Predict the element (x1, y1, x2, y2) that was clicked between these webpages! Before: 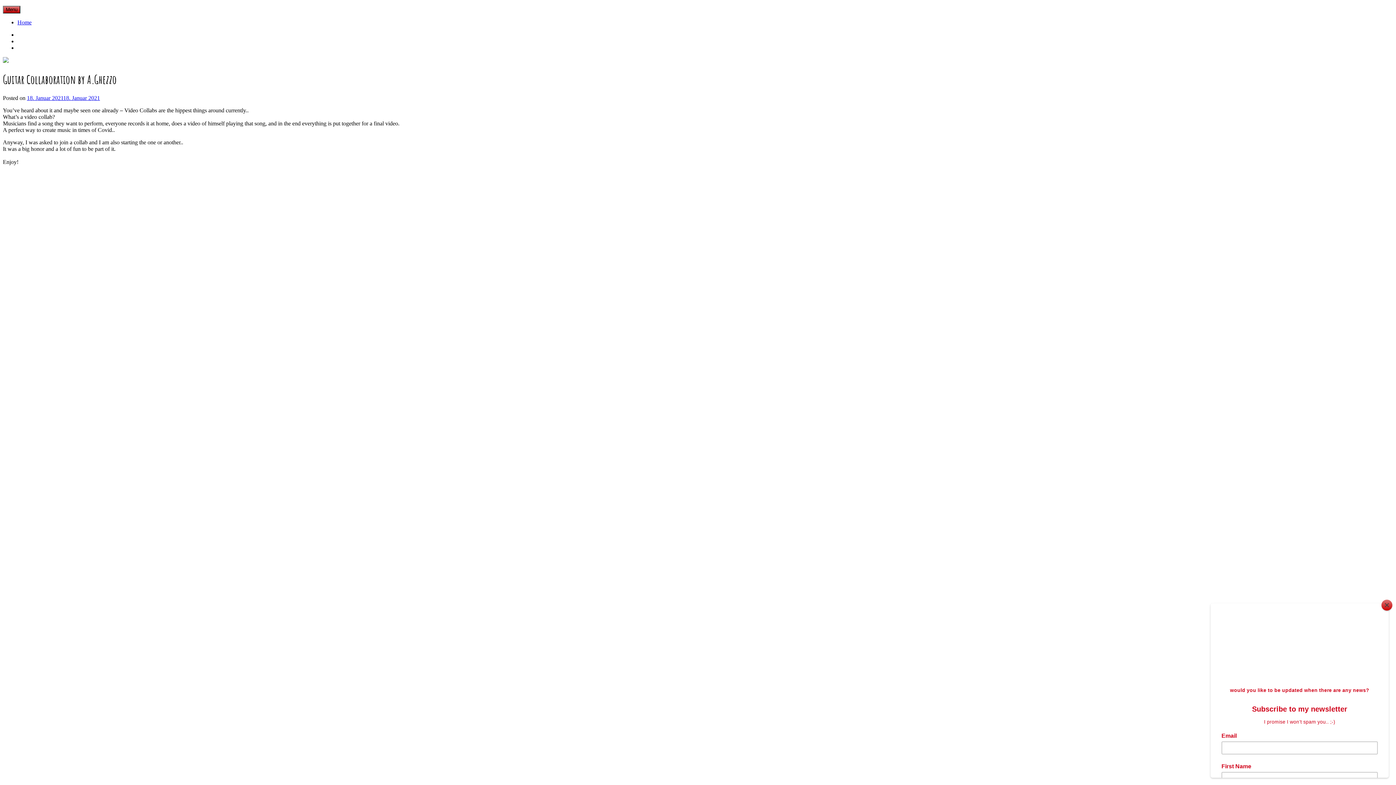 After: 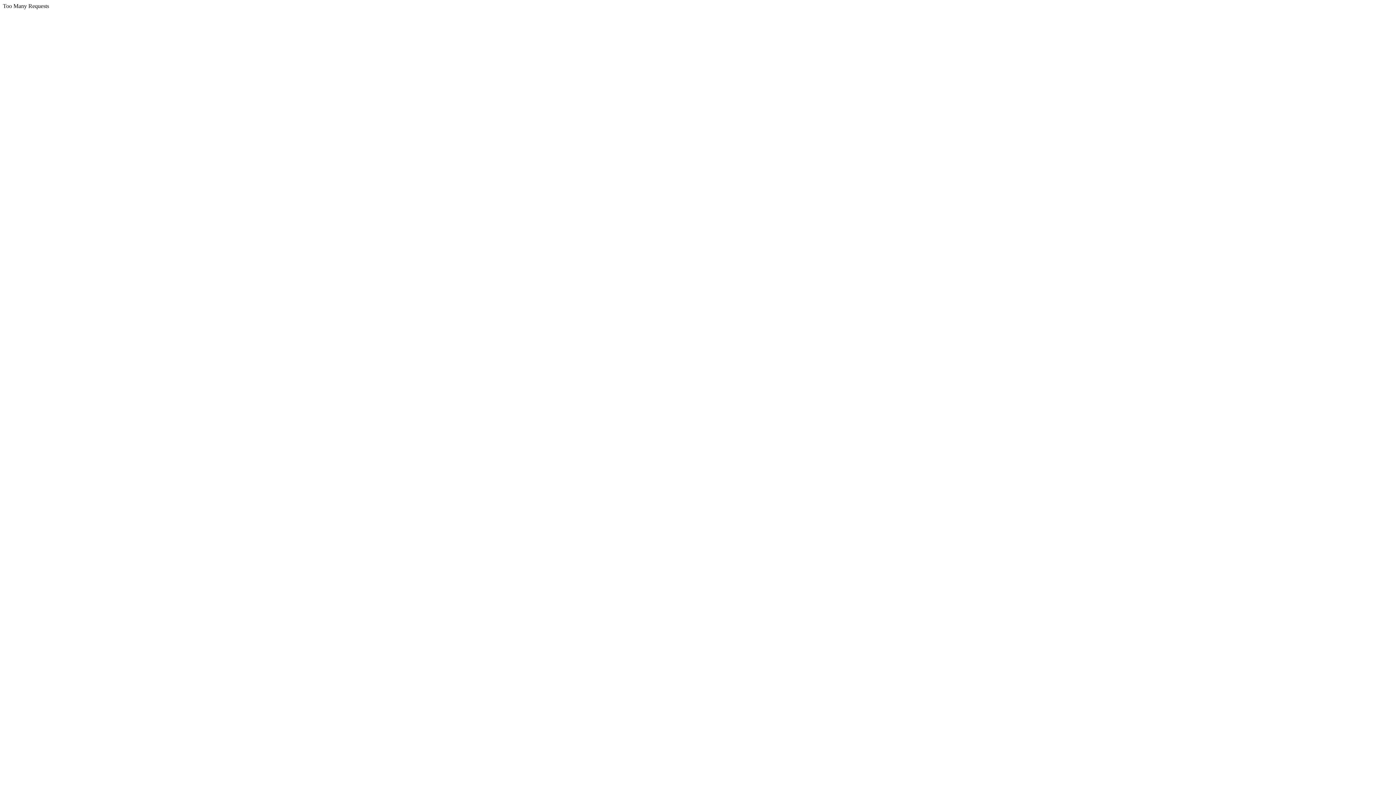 Action: label: Home bbox: (17, 19, 31, 25)